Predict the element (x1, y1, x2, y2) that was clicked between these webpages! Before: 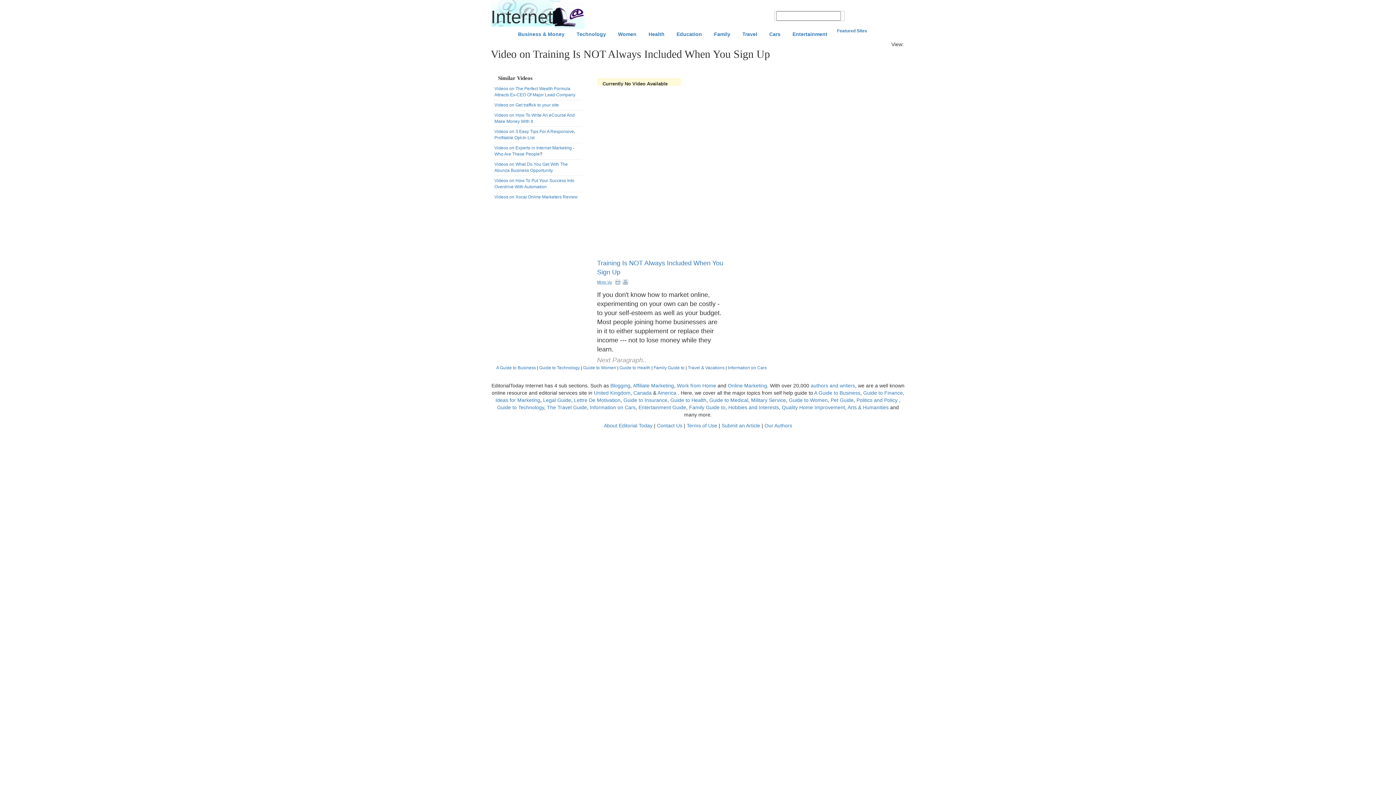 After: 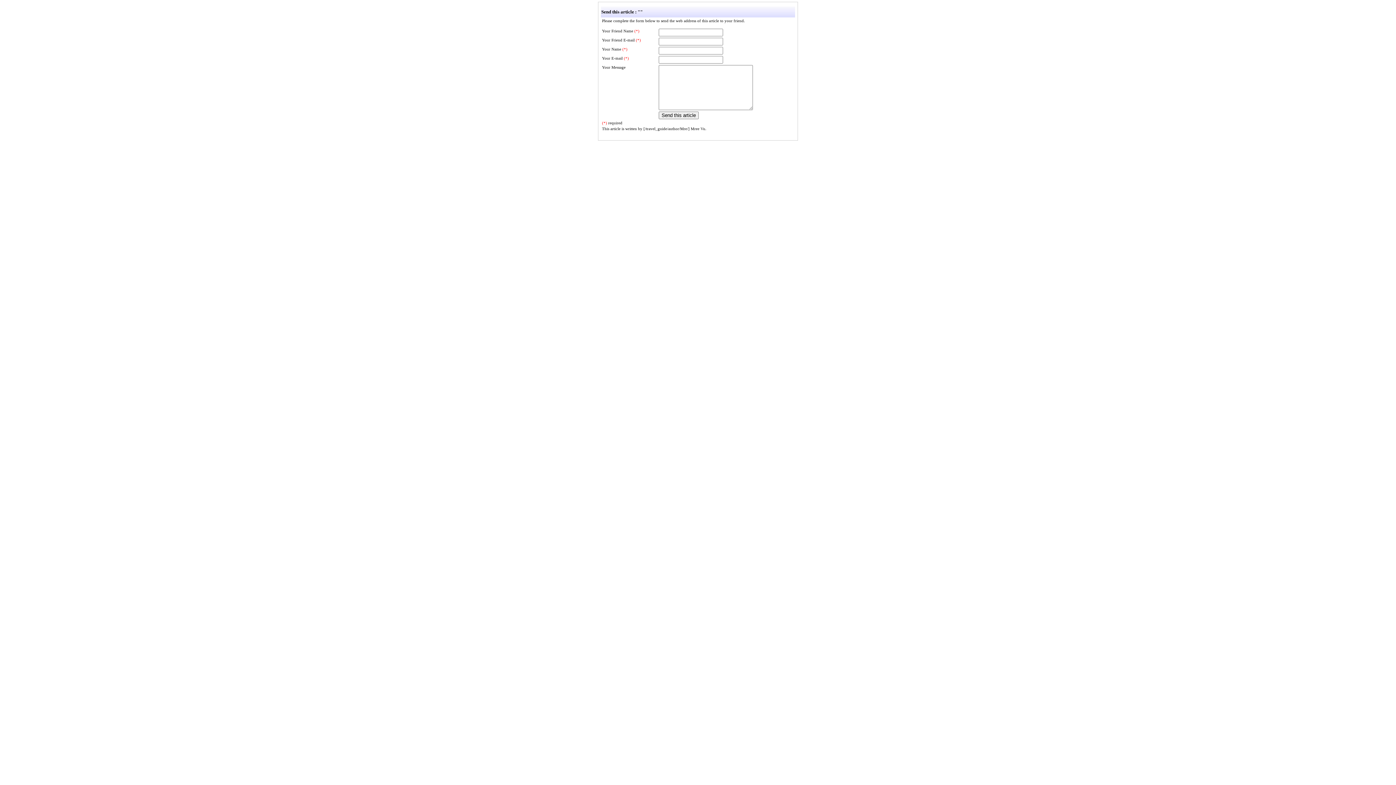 Action: bbox: (615, 278, 620, 285)